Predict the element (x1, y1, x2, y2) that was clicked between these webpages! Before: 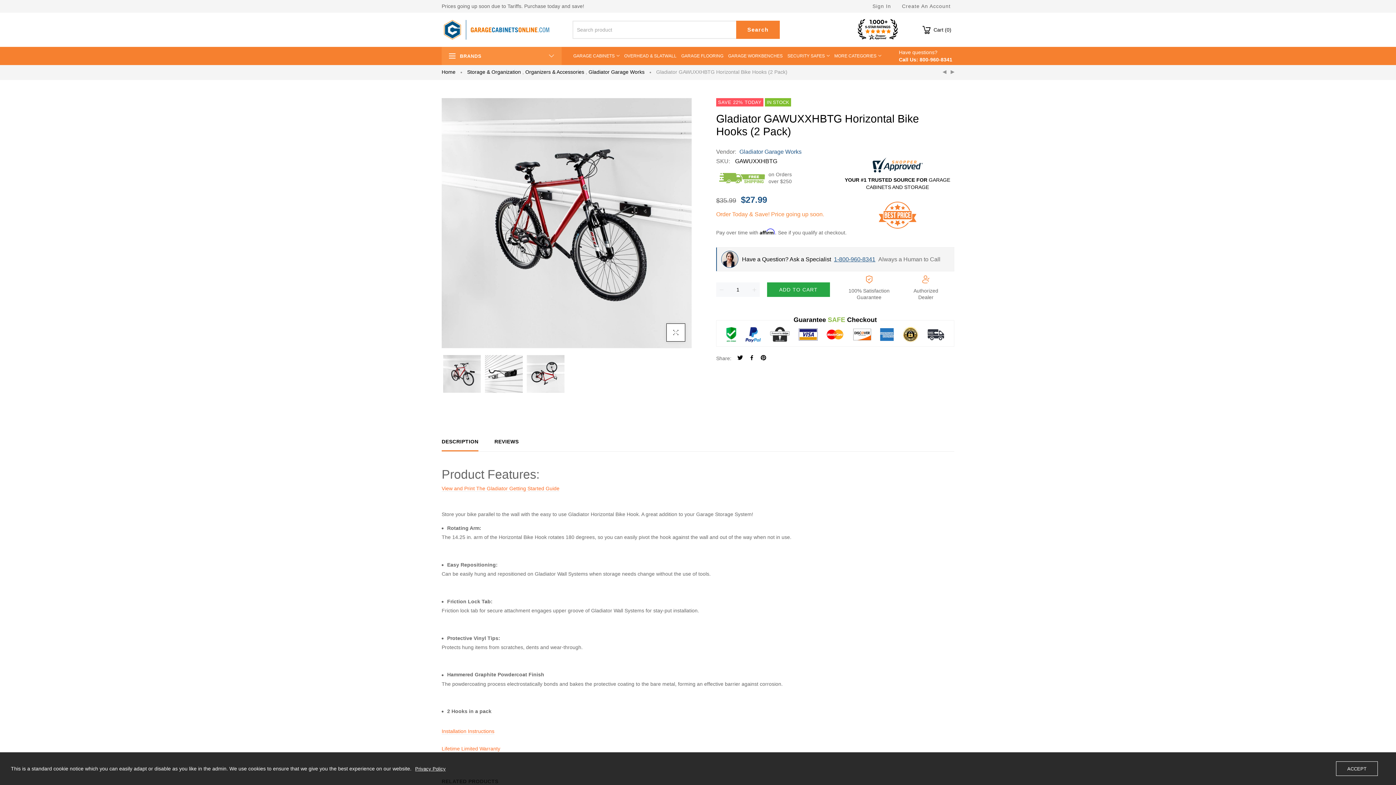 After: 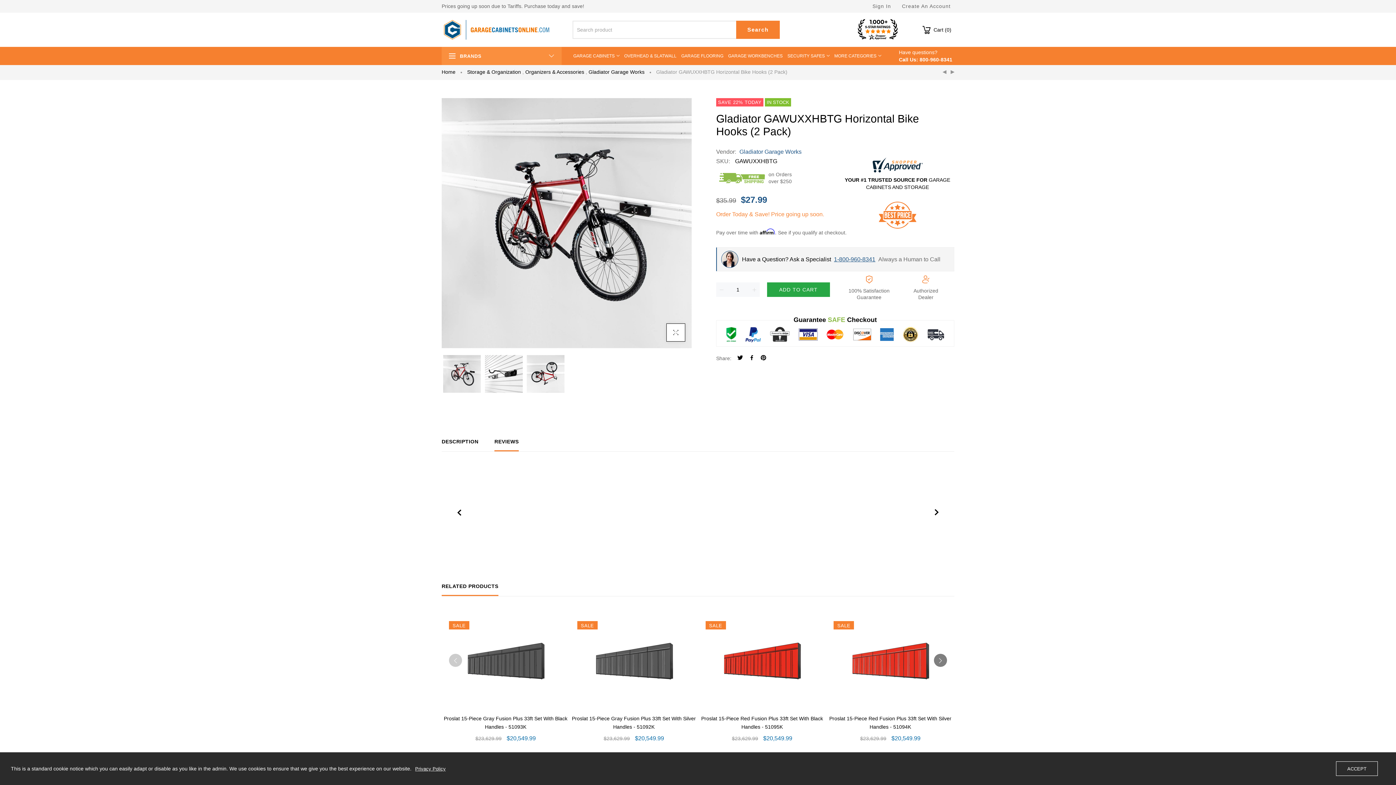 Action: label: REVIEWS bbox: (494, 438, 518, 451)